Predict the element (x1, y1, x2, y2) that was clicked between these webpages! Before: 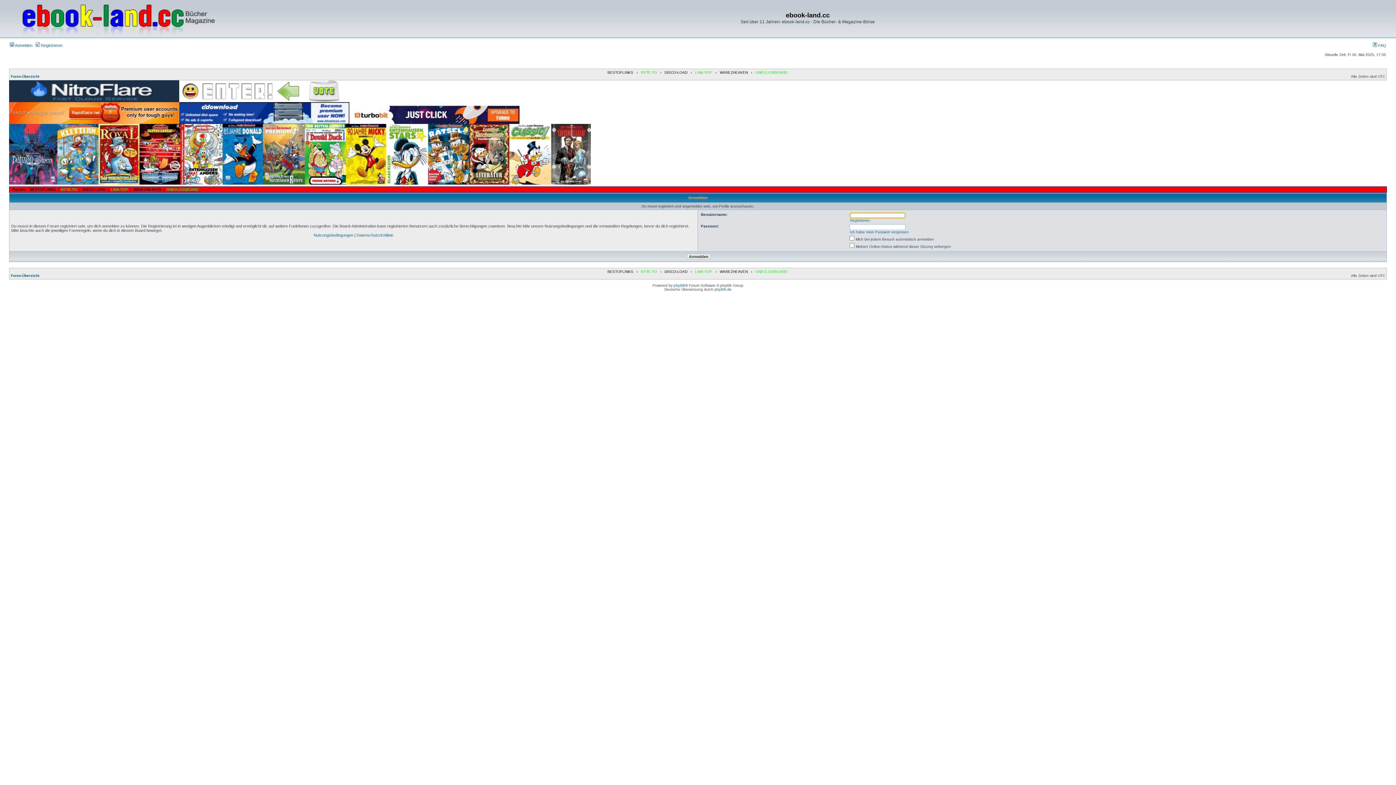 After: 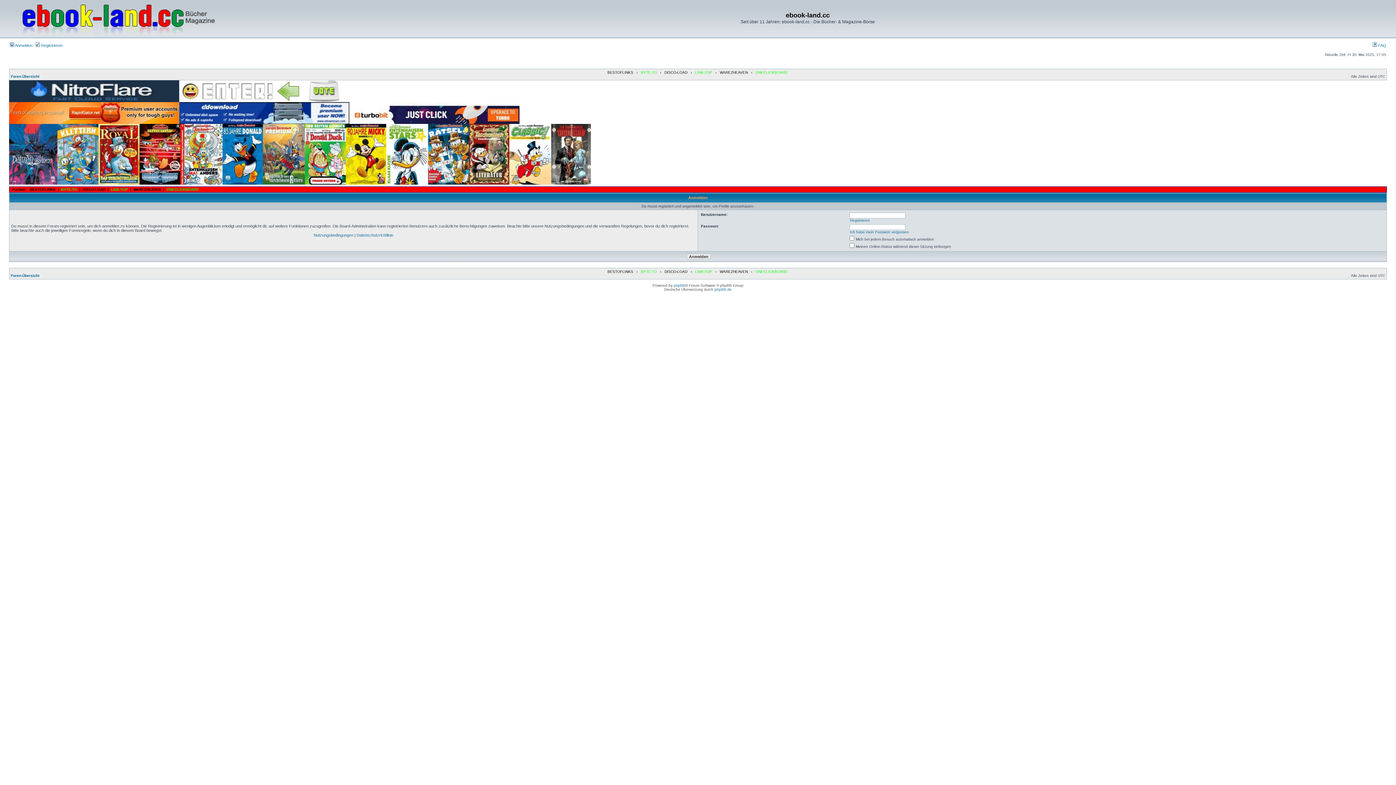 Action: bbox: (179, 98, 349, 102)